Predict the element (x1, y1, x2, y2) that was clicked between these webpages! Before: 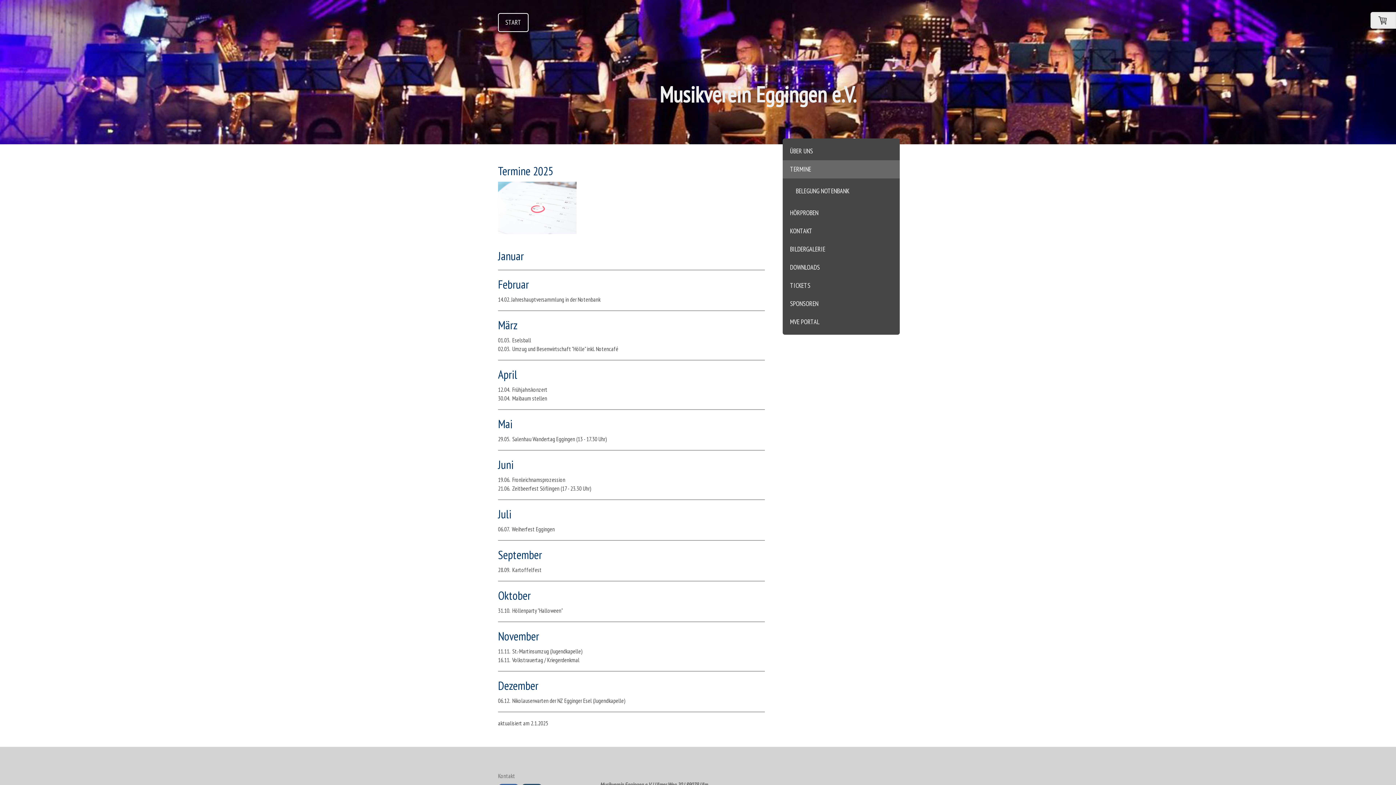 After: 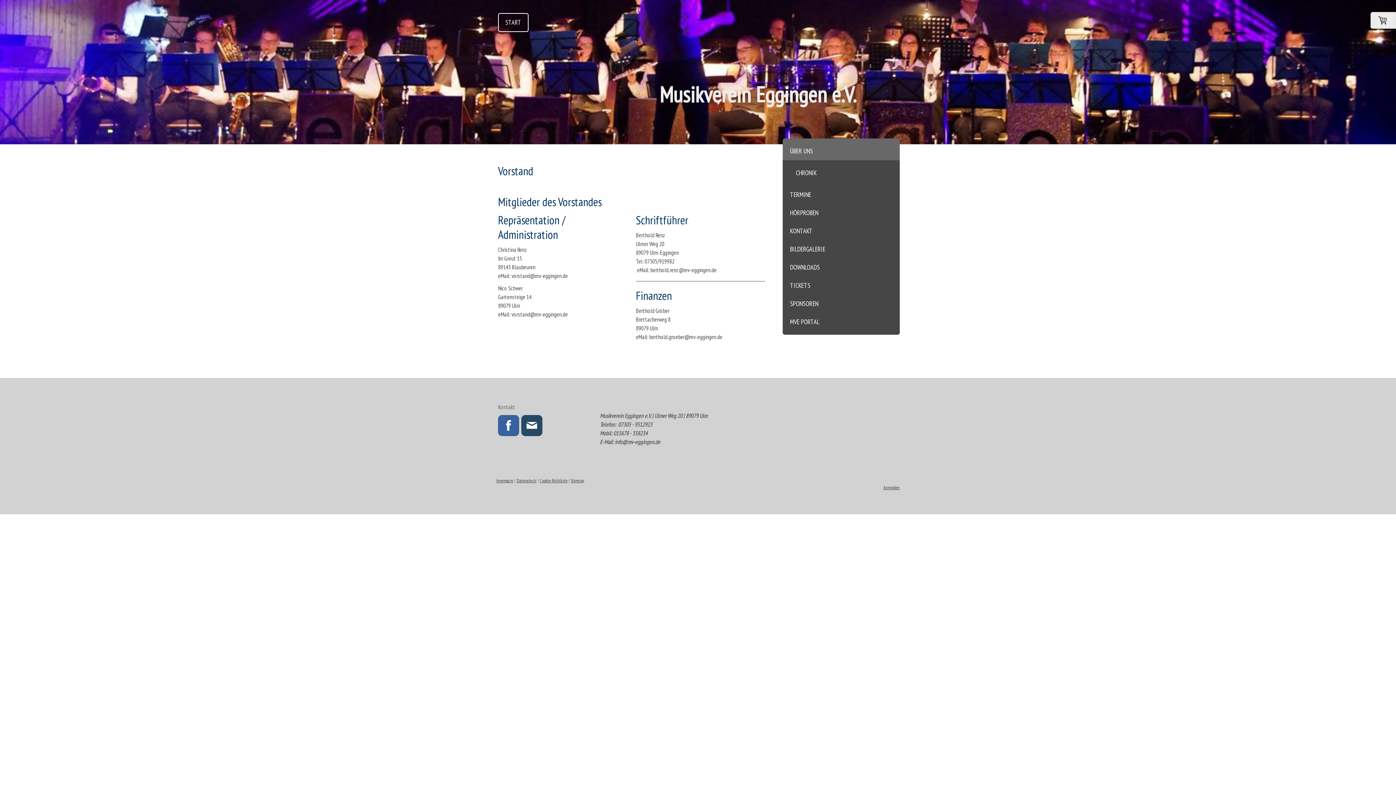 Action: label: ÜBER UNS bbox: (782, 138, 900, 160)